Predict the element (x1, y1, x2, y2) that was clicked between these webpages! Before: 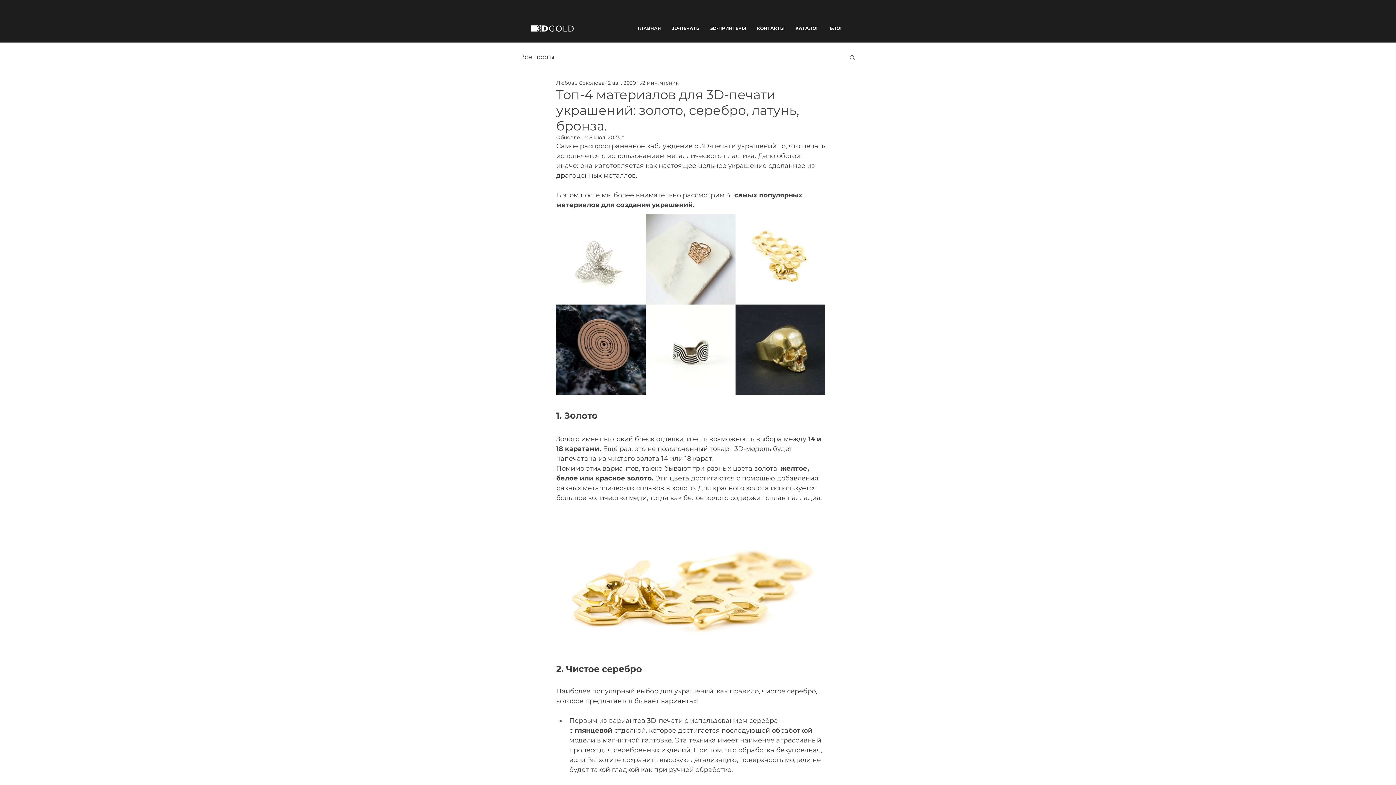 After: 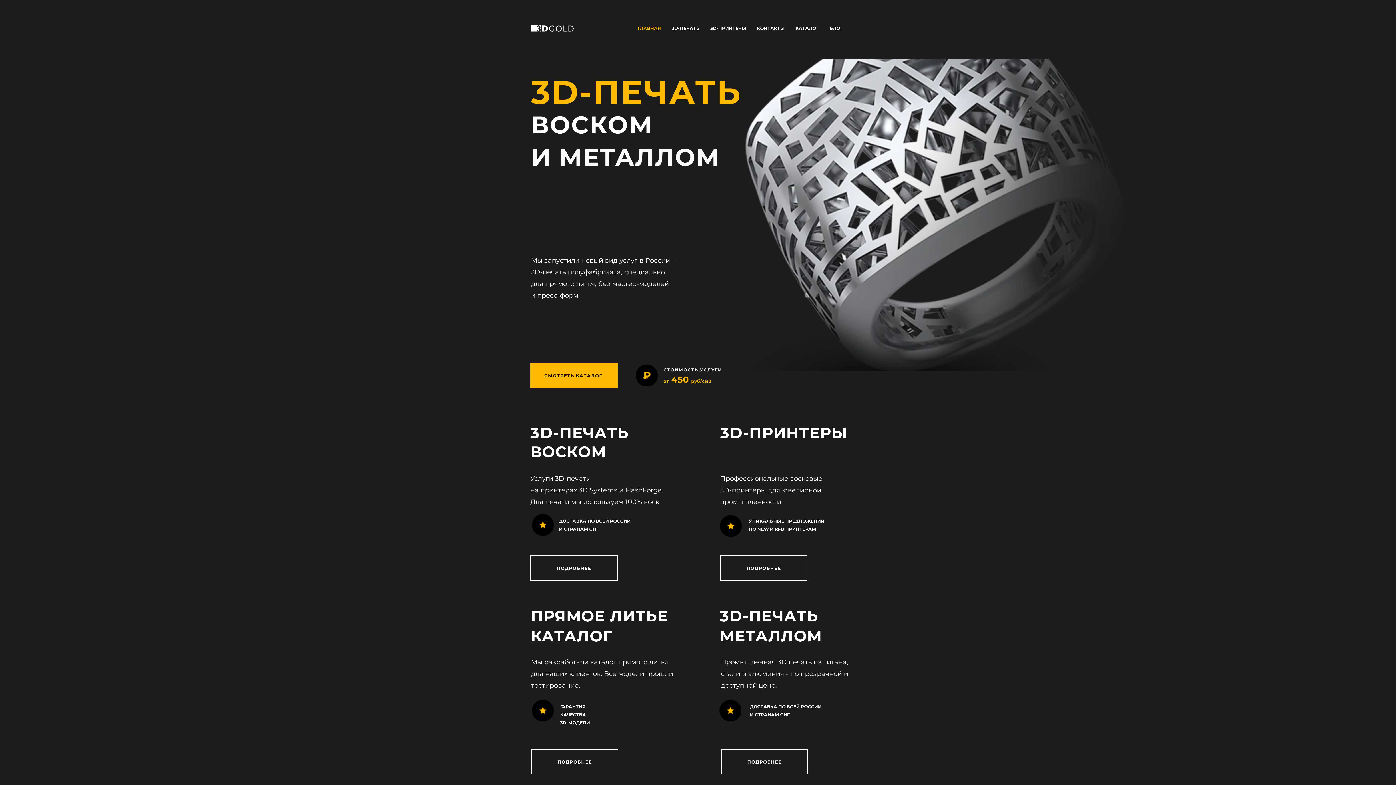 Action: bbox: (530, 25, 573, 31)